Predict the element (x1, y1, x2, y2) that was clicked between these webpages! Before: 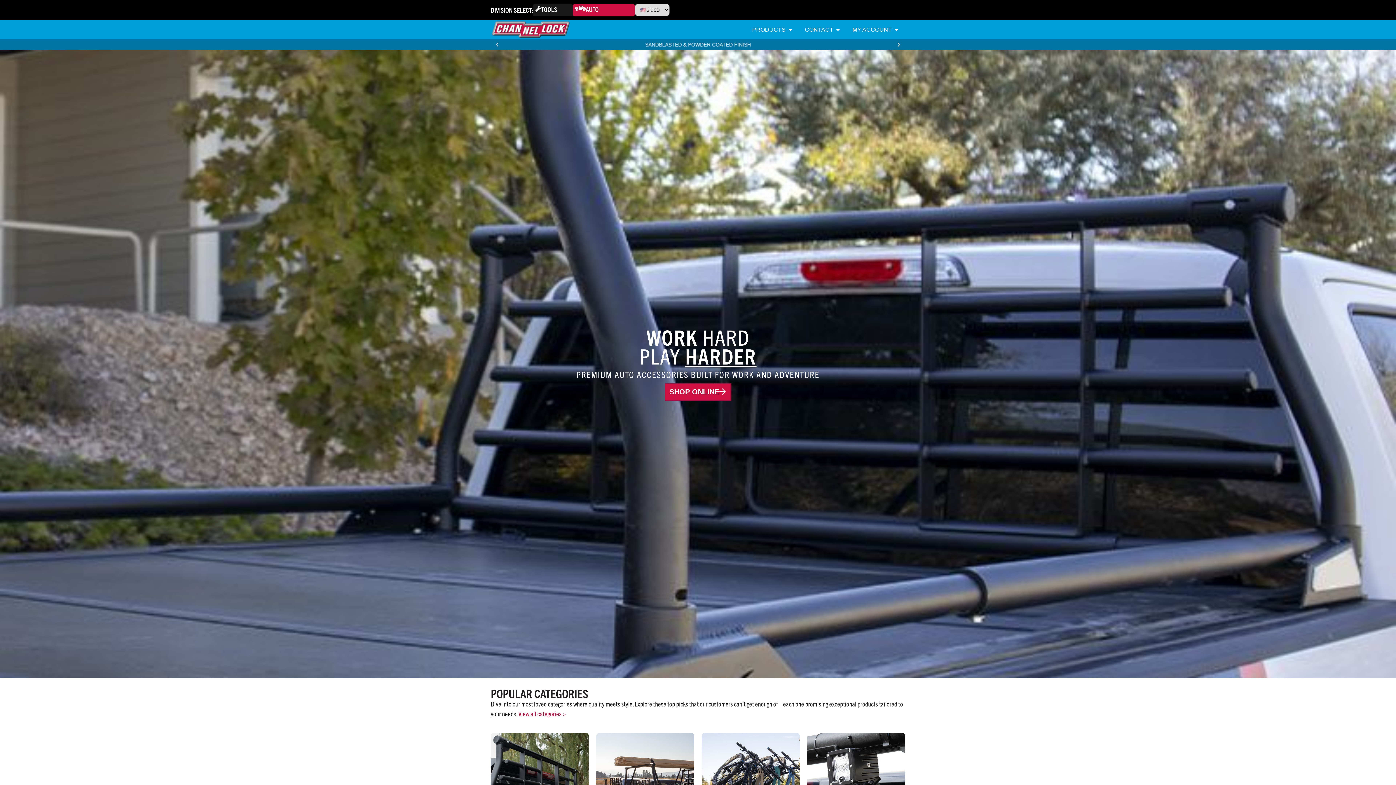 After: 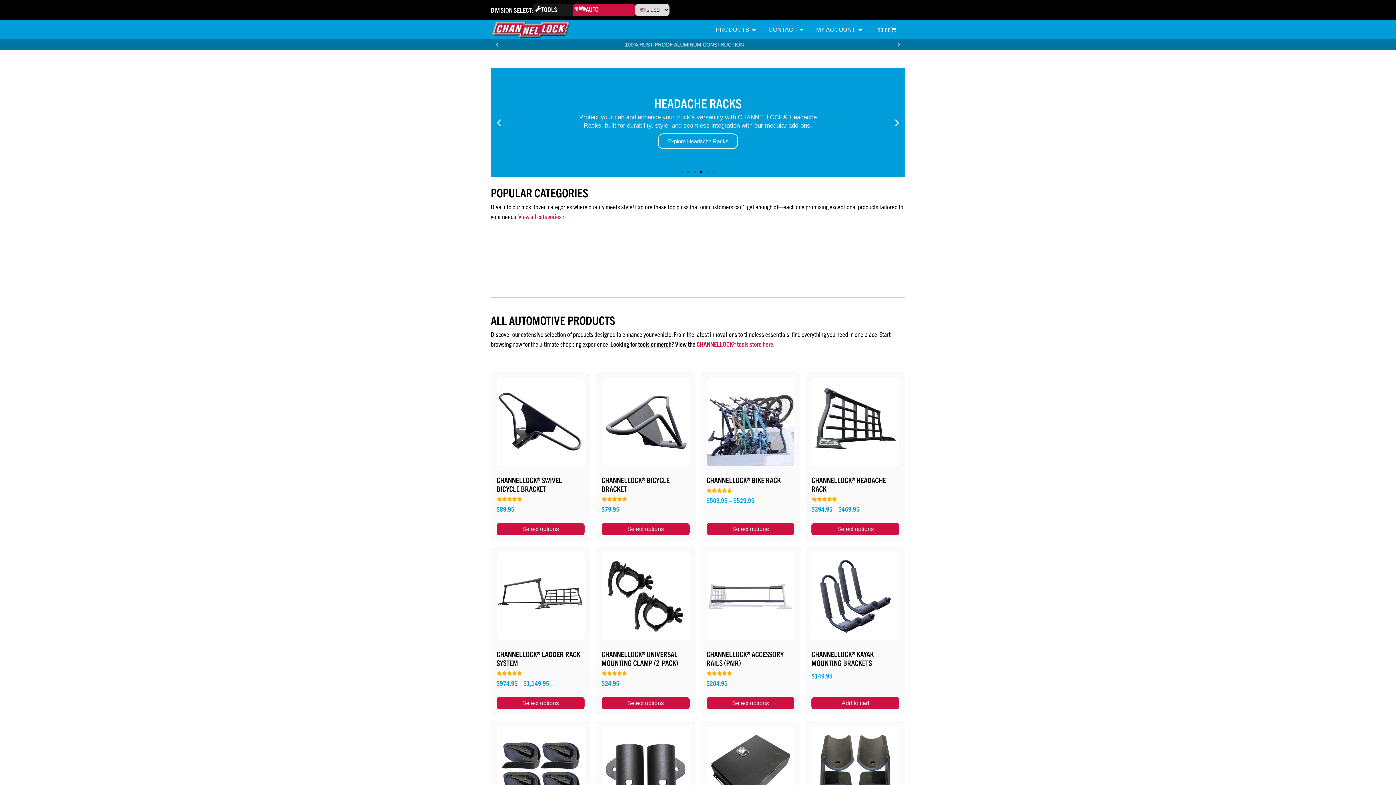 Action: label: SHOP ONLINE bbox: (664, 383, 731, 401)